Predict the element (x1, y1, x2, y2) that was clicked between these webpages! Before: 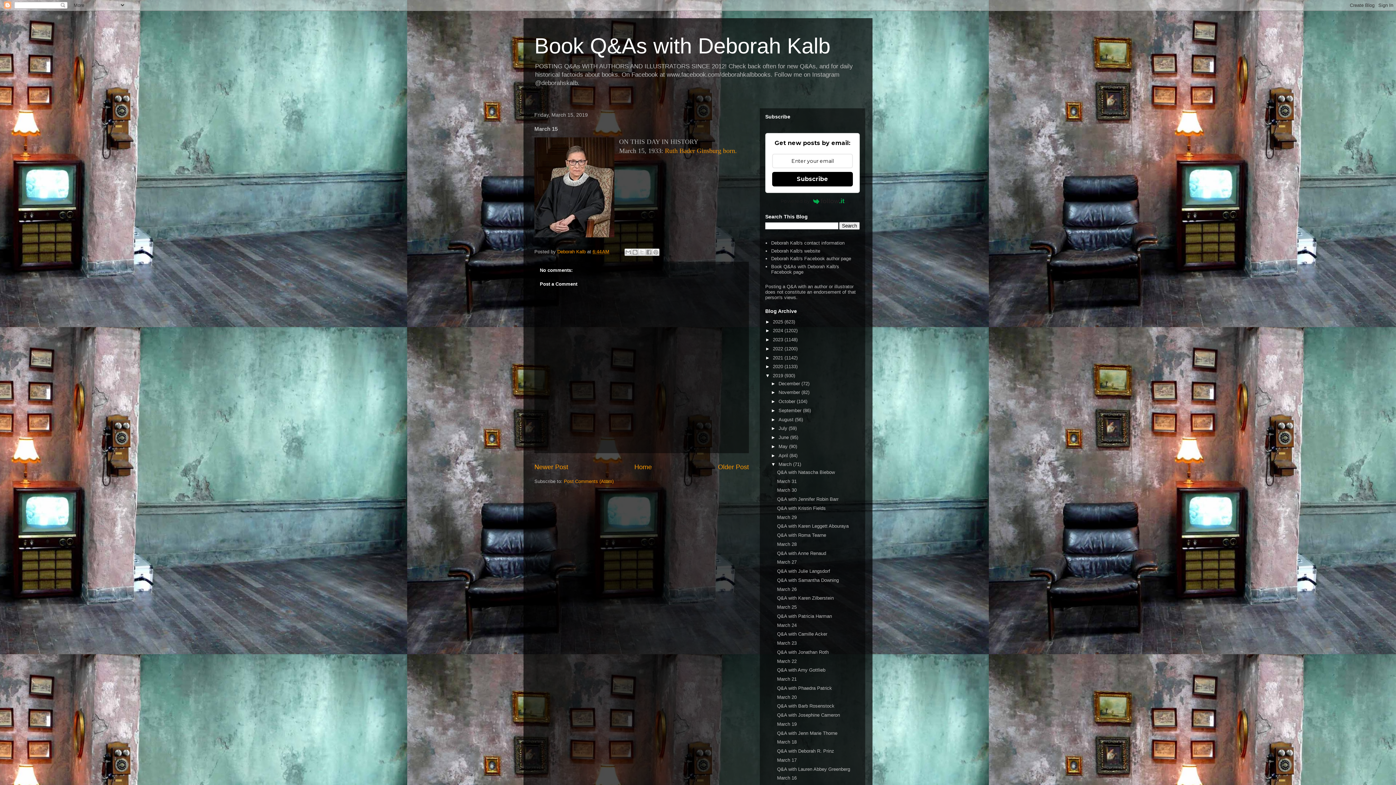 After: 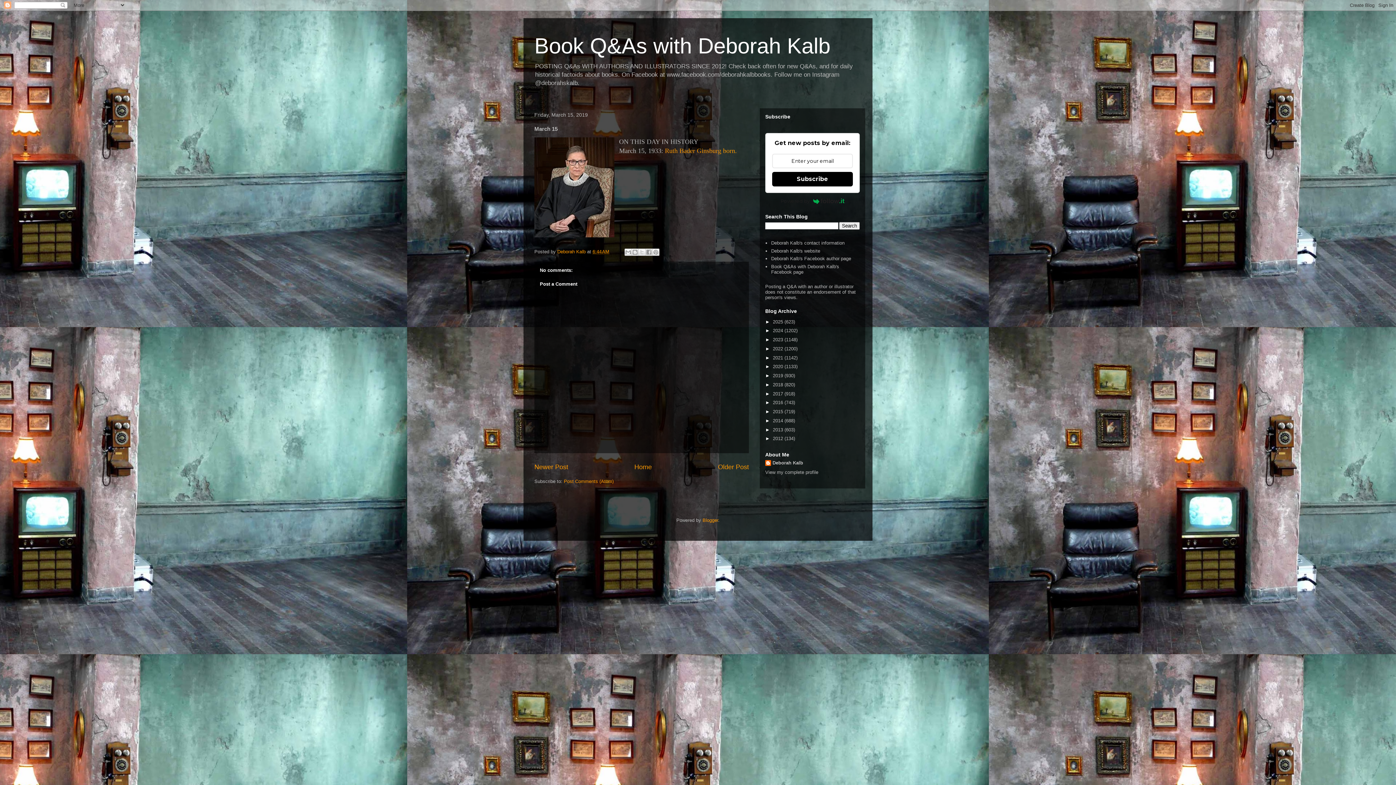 Action: bbox: (765, 373, 773, 378) label: ▼  